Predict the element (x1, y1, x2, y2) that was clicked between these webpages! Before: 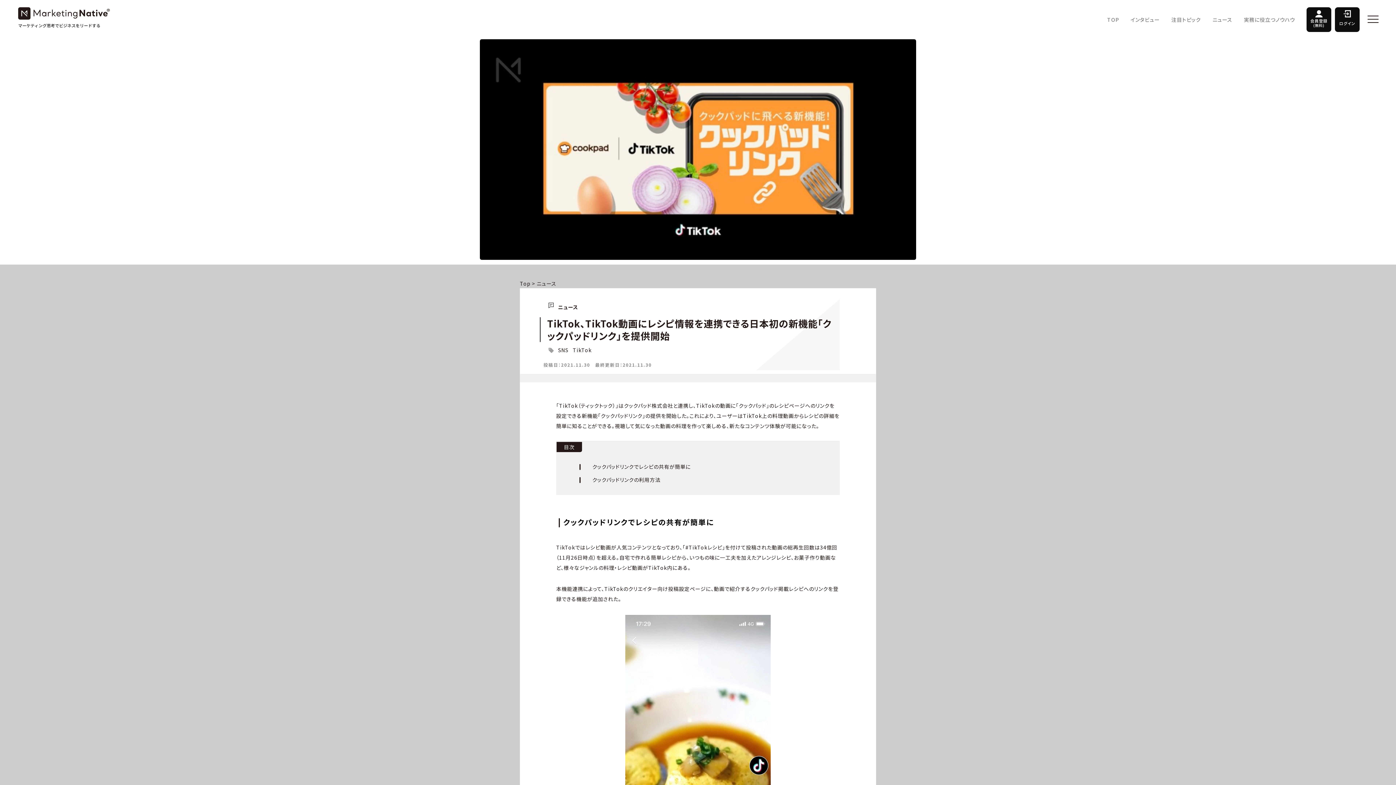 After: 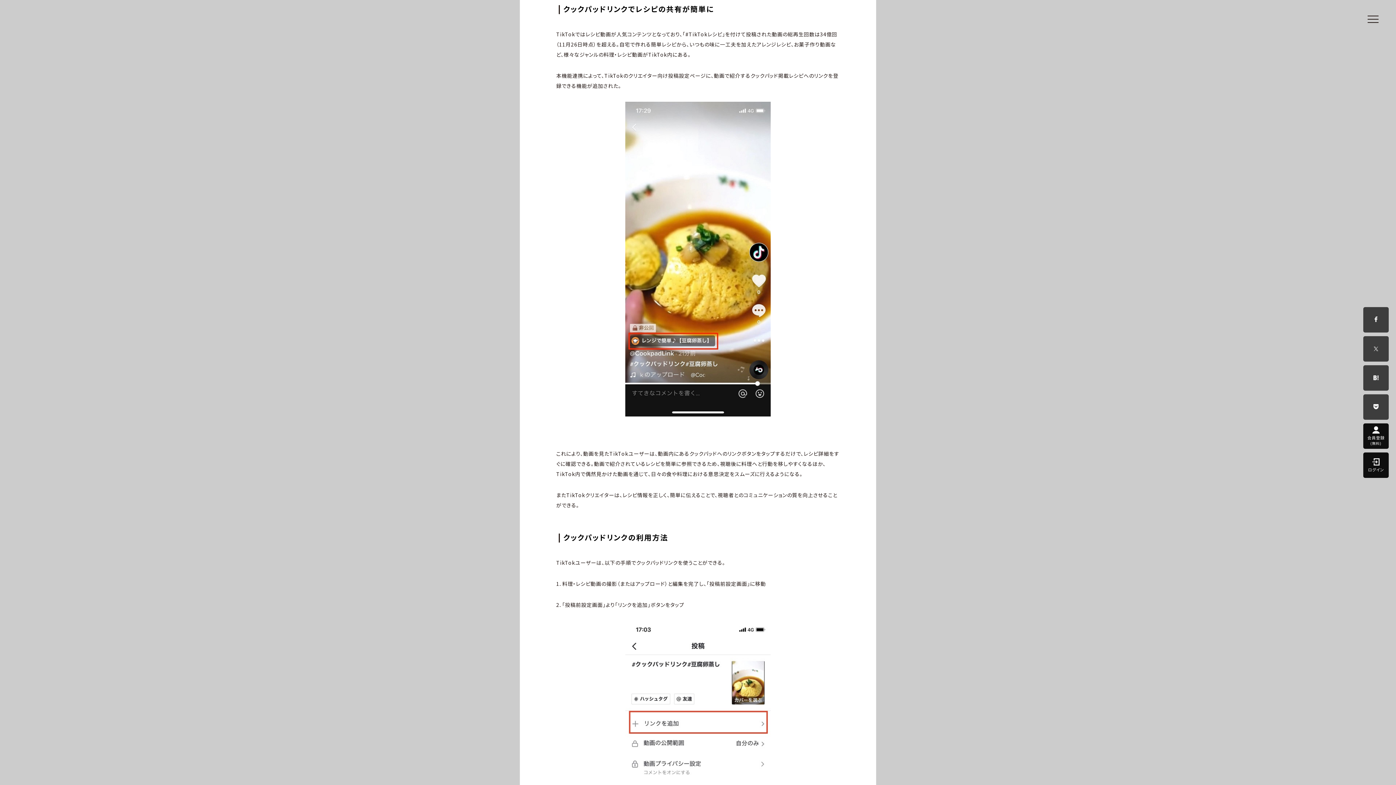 Action: bbox: (592, 463, 690, 470) label: クックパッドリンクでレシピの共有が簡単に